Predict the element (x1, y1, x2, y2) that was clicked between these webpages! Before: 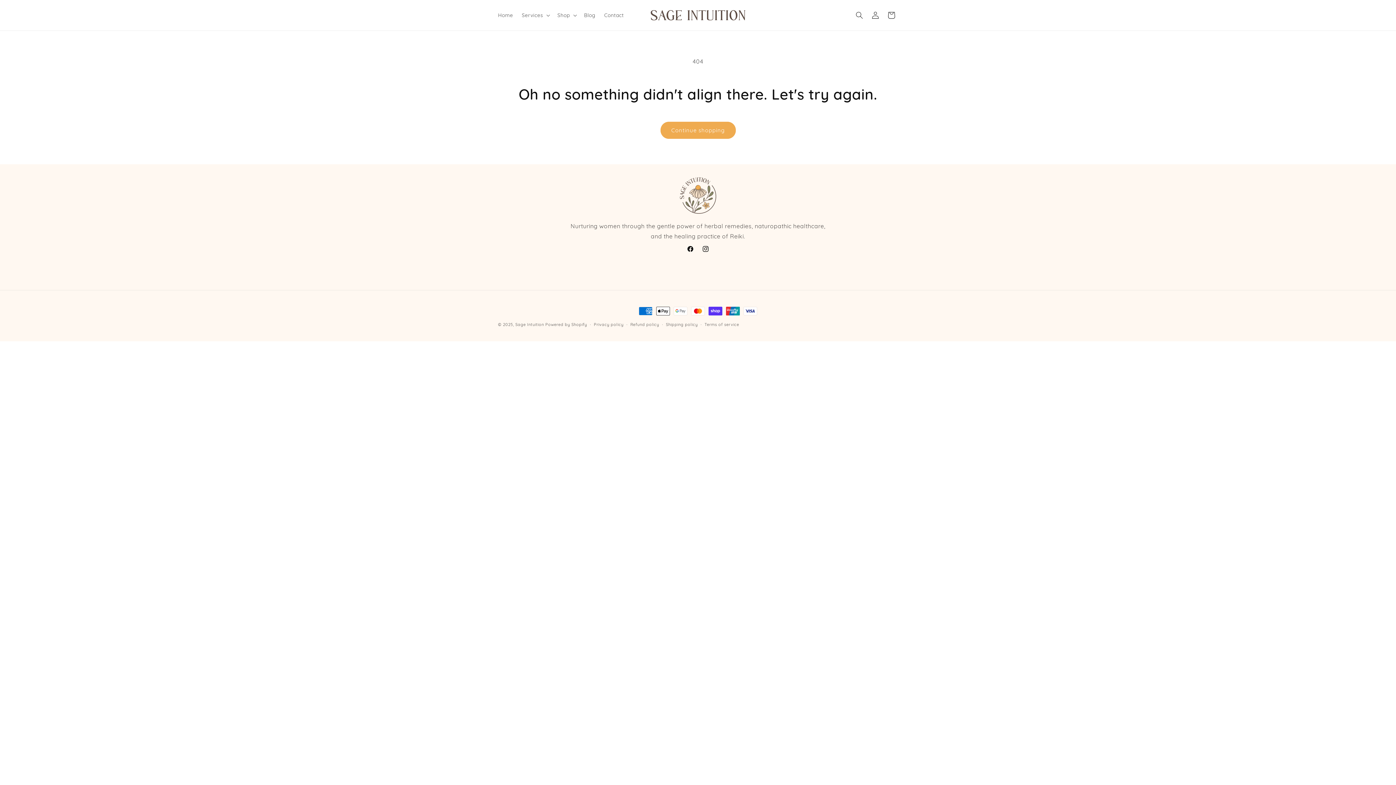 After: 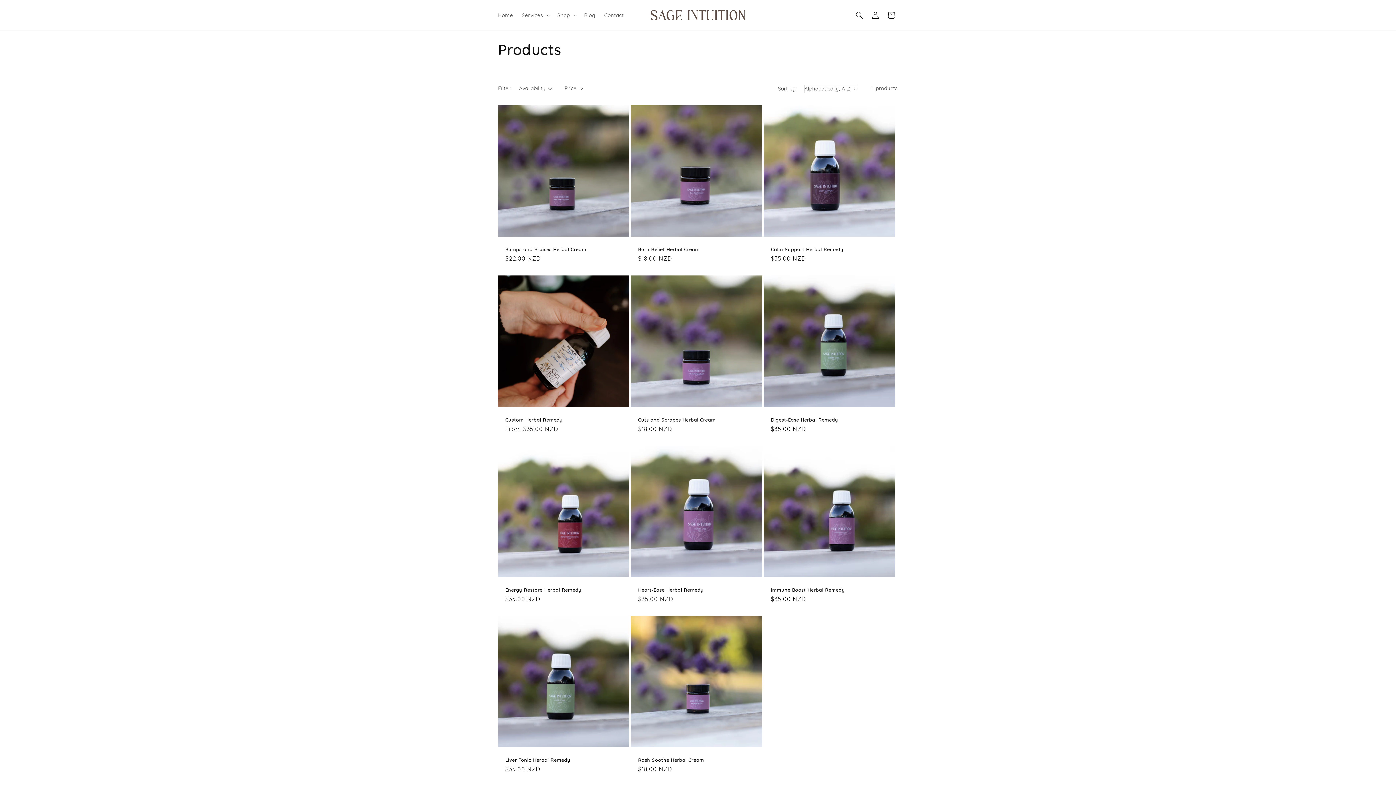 Action: label: Continue shopping bbox: (660, 121, 735, 138)